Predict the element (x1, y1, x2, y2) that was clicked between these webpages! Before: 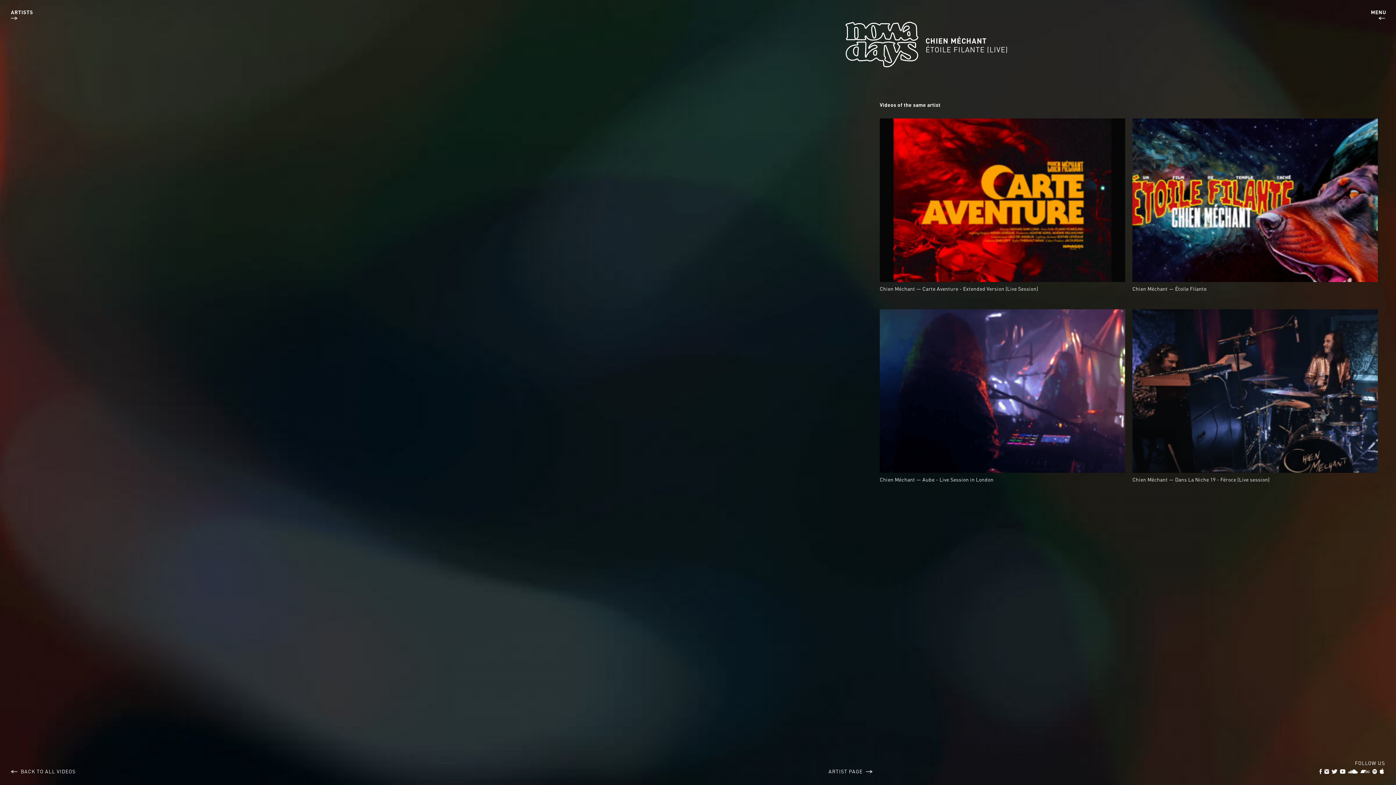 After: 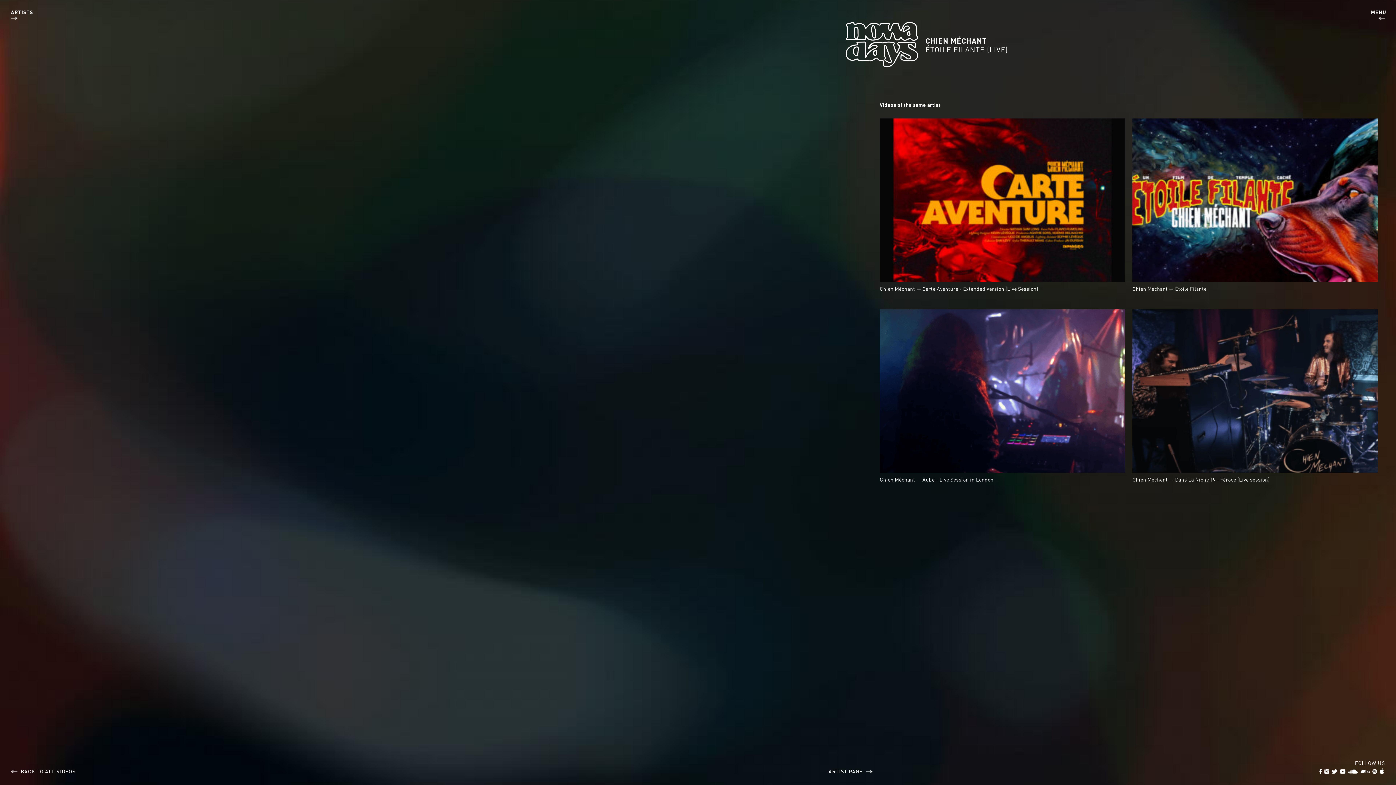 Action: bbox: (1379, 766, 1385, 773)